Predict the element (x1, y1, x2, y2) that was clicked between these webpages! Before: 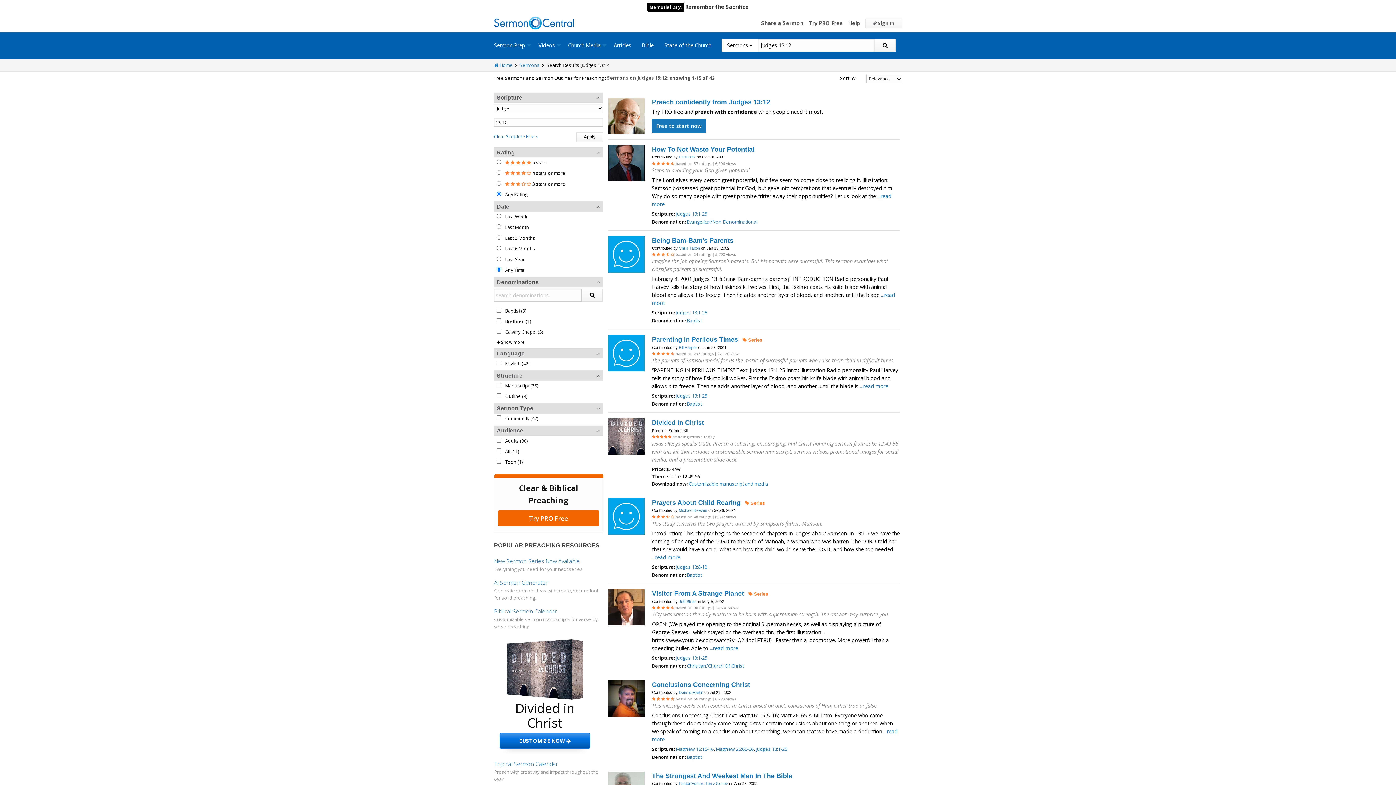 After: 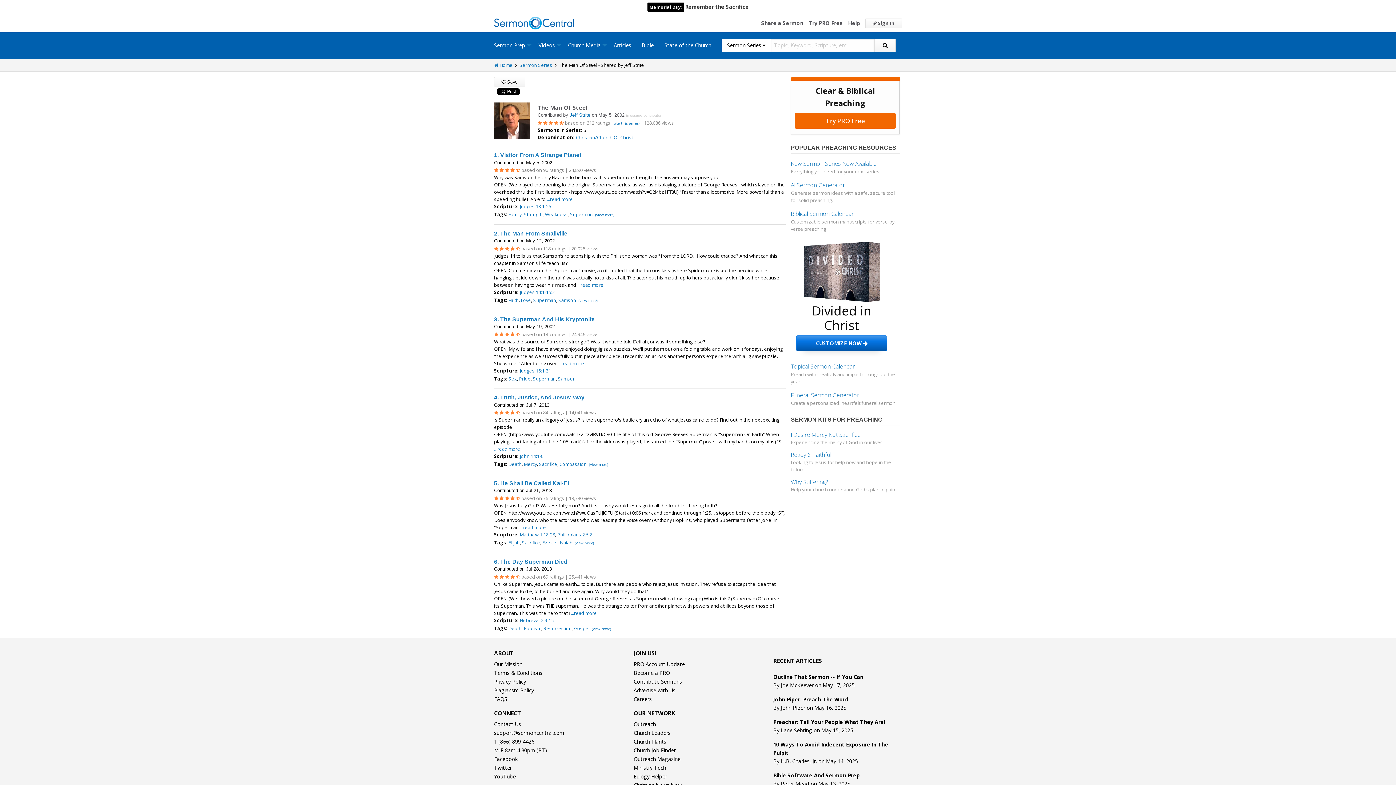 Action: bbox: (748, 591, 768, 597) label:  Series